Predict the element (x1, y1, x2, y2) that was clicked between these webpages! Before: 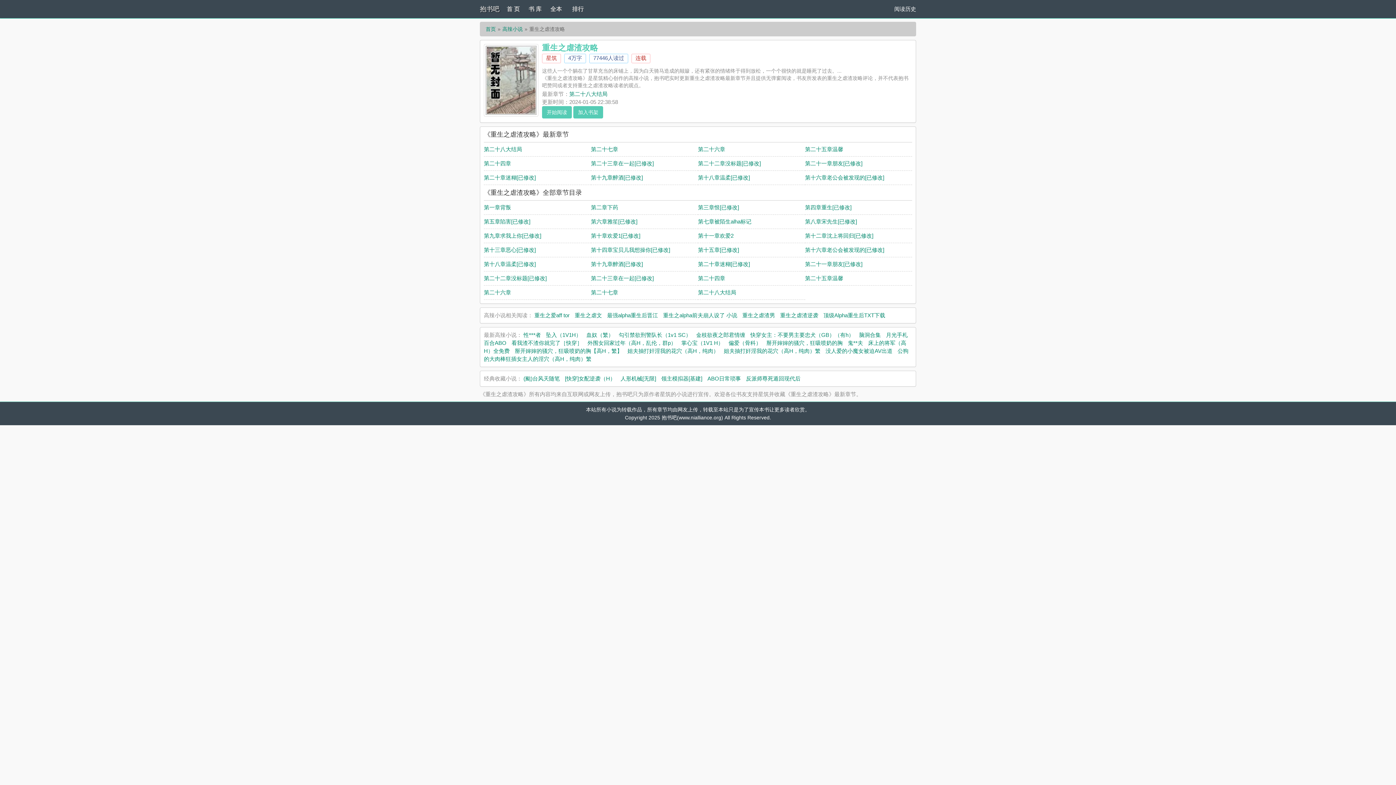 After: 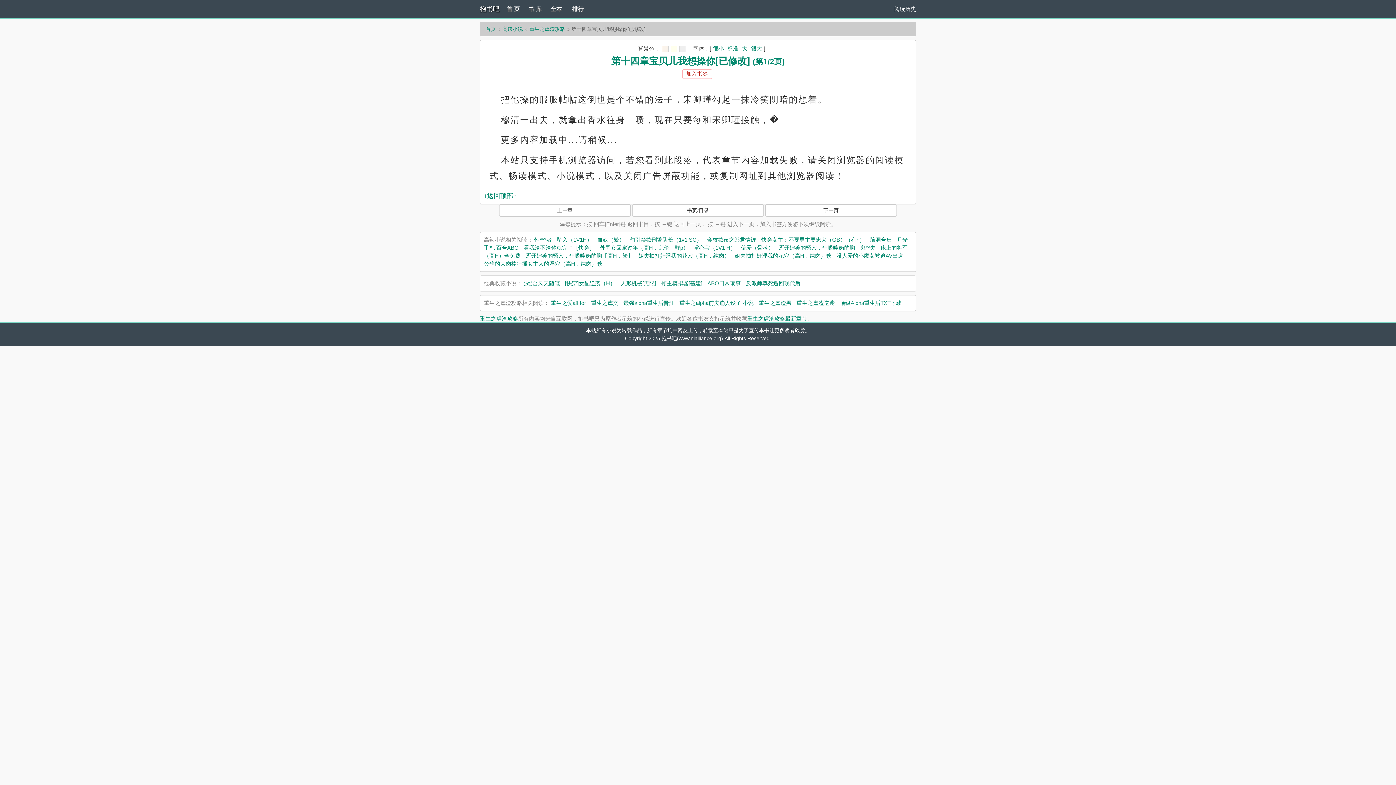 Action: bbox: (591, 246, 670, 253) label: 第十四章宝贝儿我想操你[已修改]